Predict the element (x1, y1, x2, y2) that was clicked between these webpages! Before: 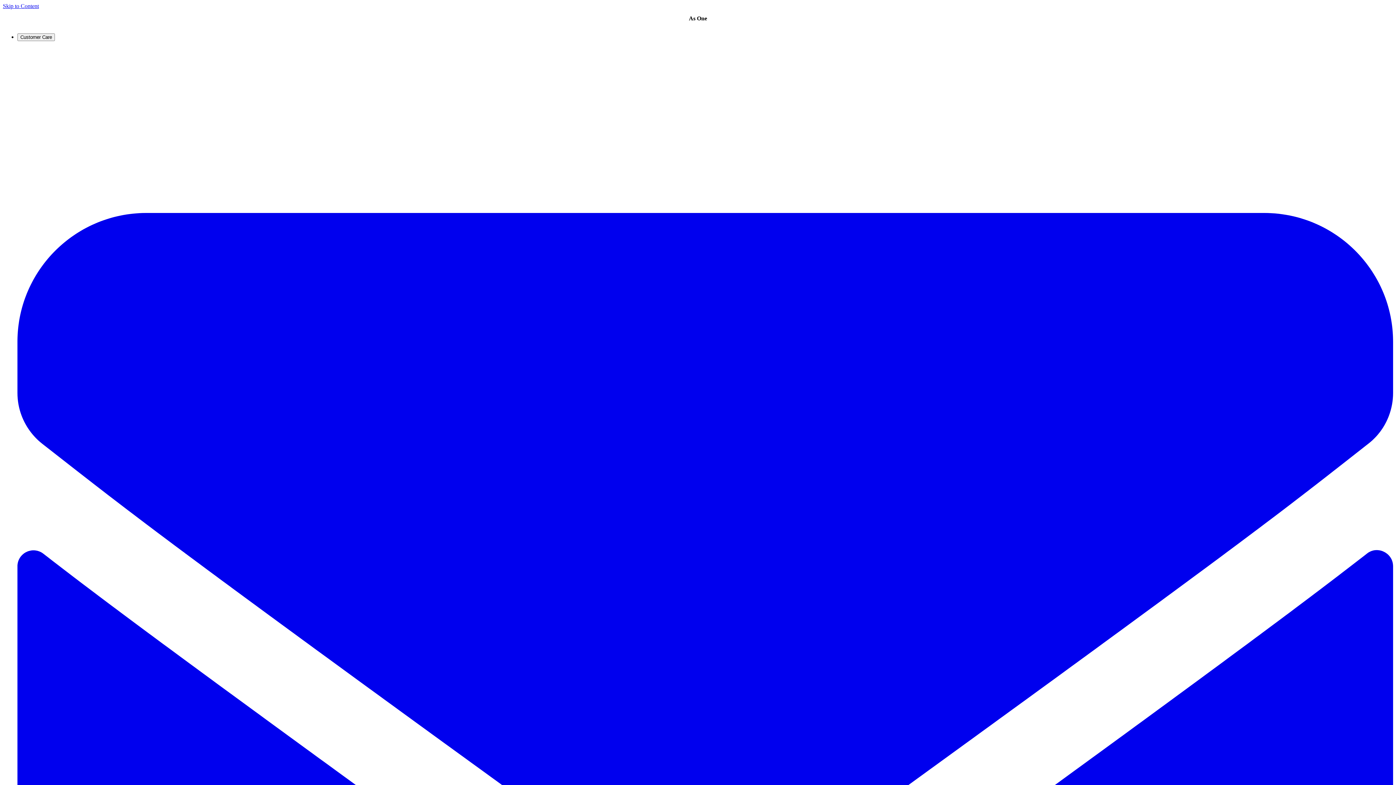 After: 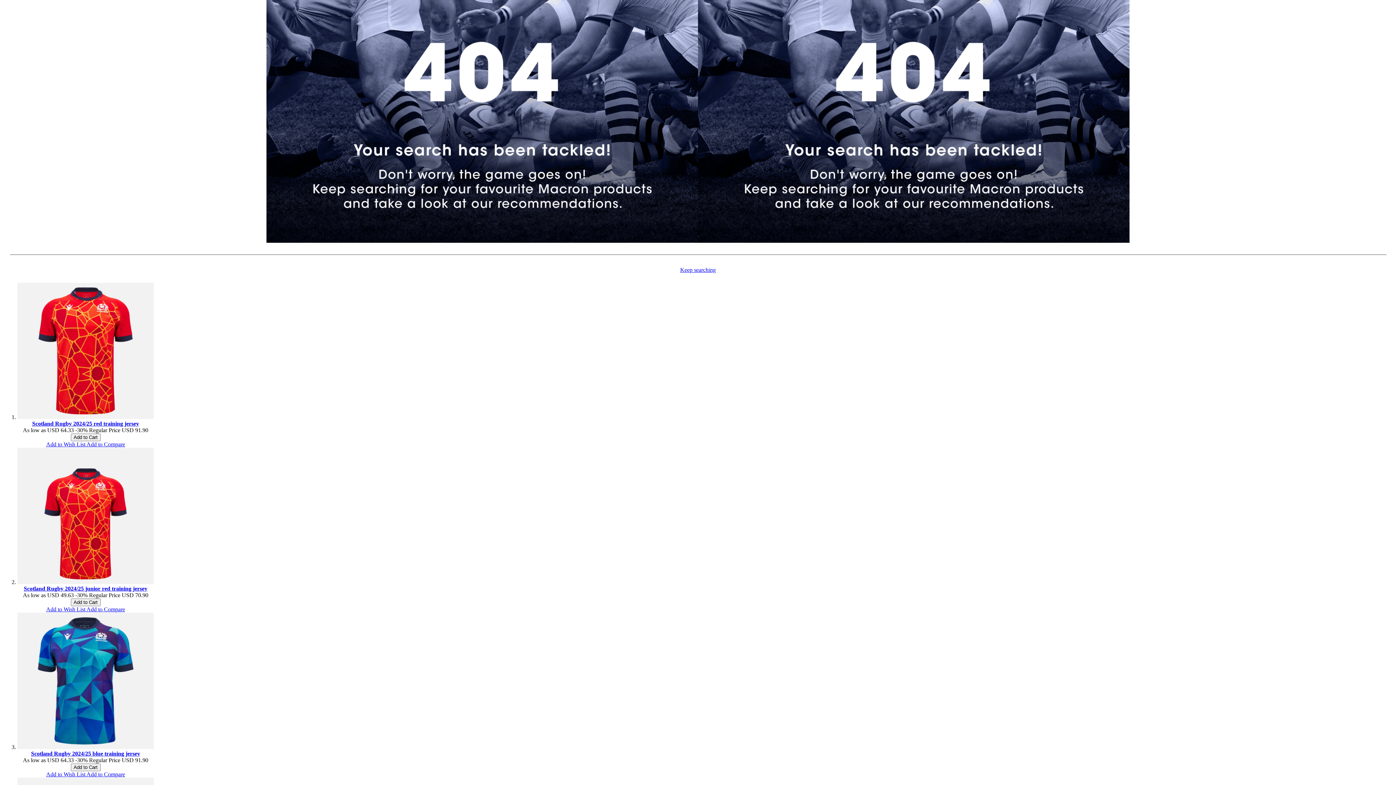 Action: label: Skip to Content bbox: (2, 2, 38, 9)